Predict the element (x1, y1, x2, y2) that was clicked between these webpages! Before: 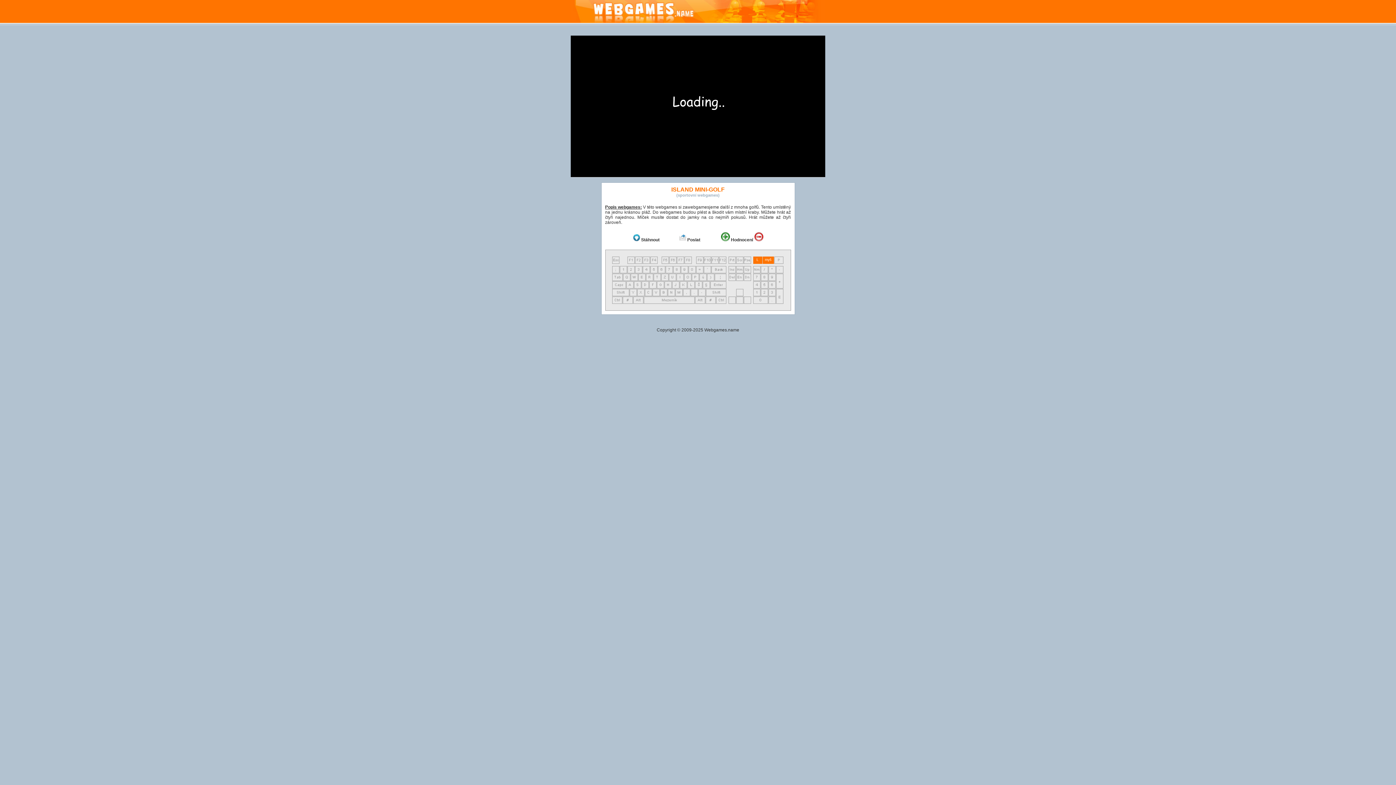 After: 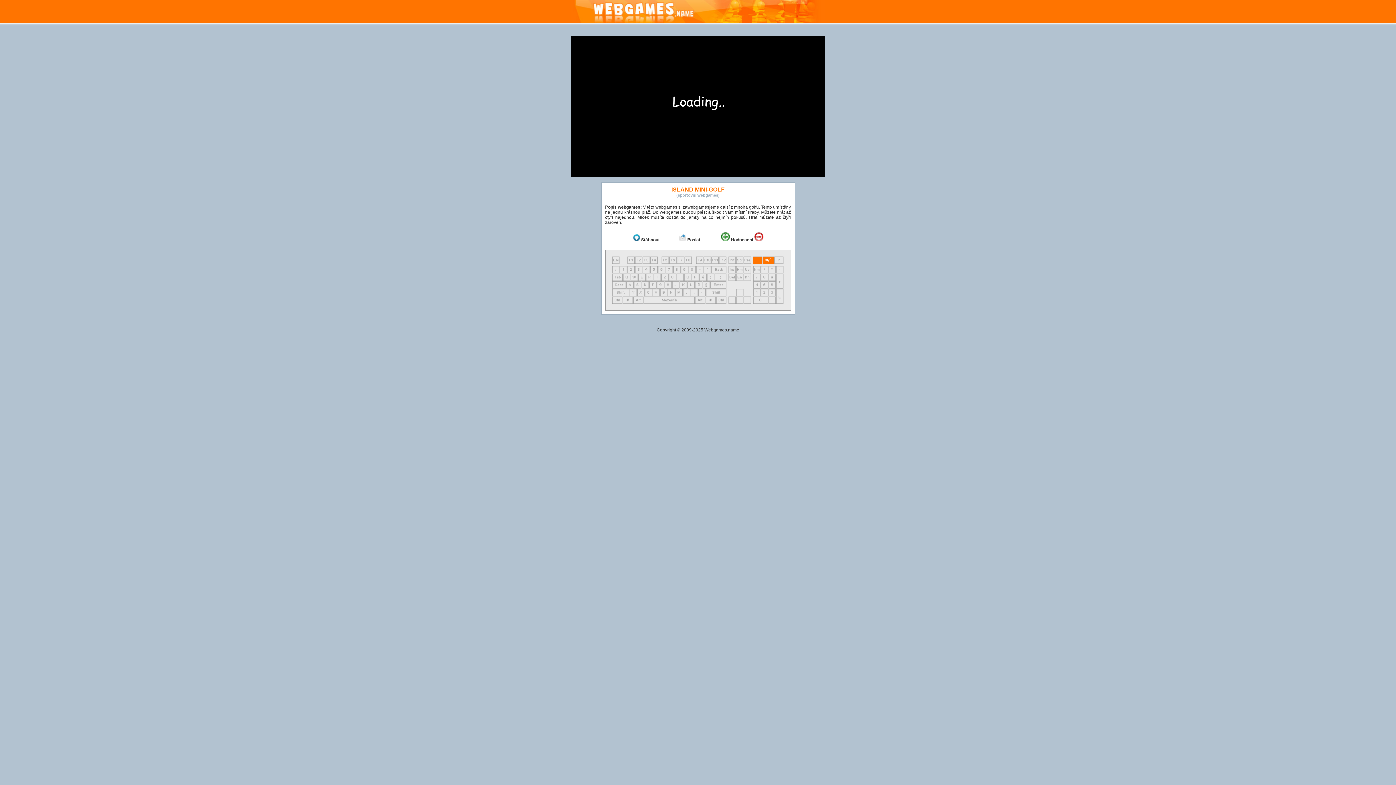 Action: bbox: (754, 237, 763, 242)